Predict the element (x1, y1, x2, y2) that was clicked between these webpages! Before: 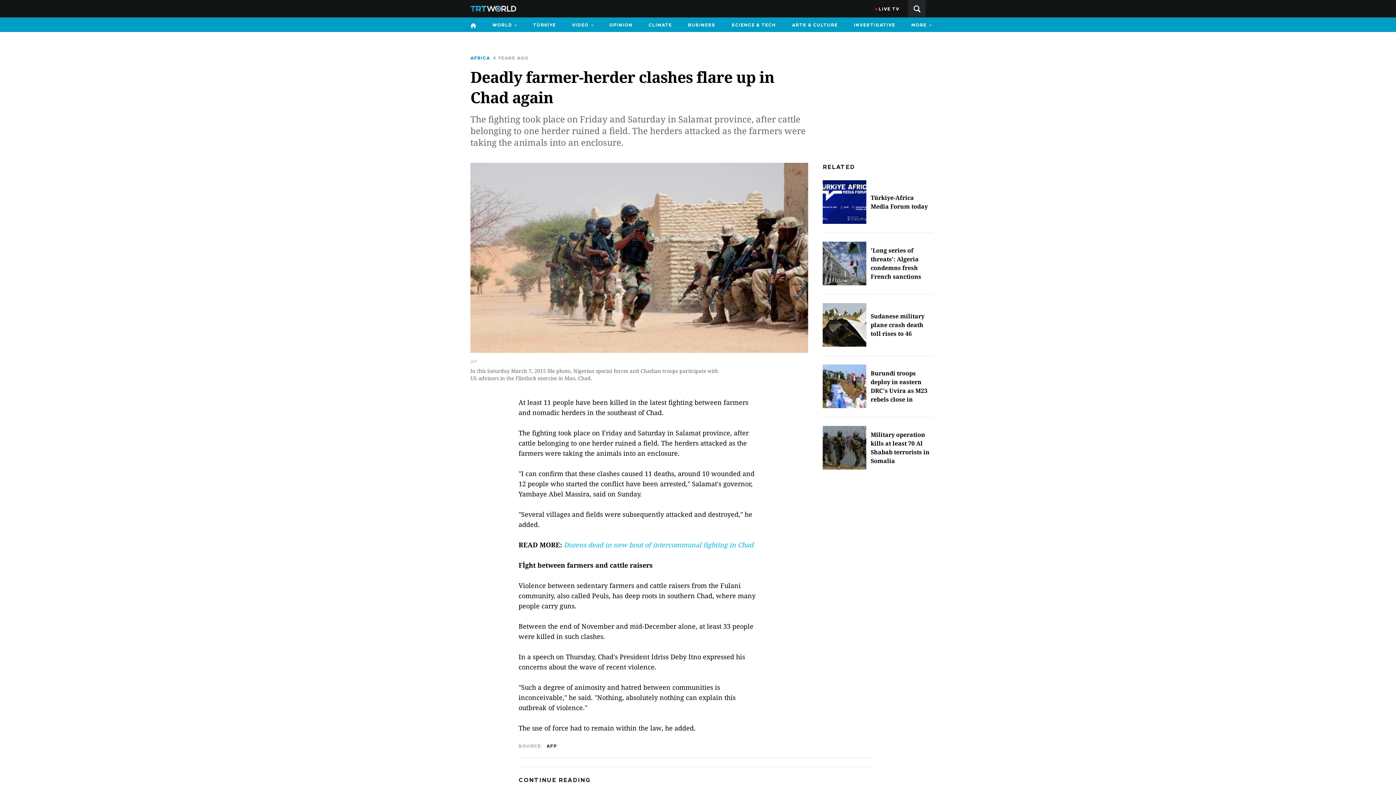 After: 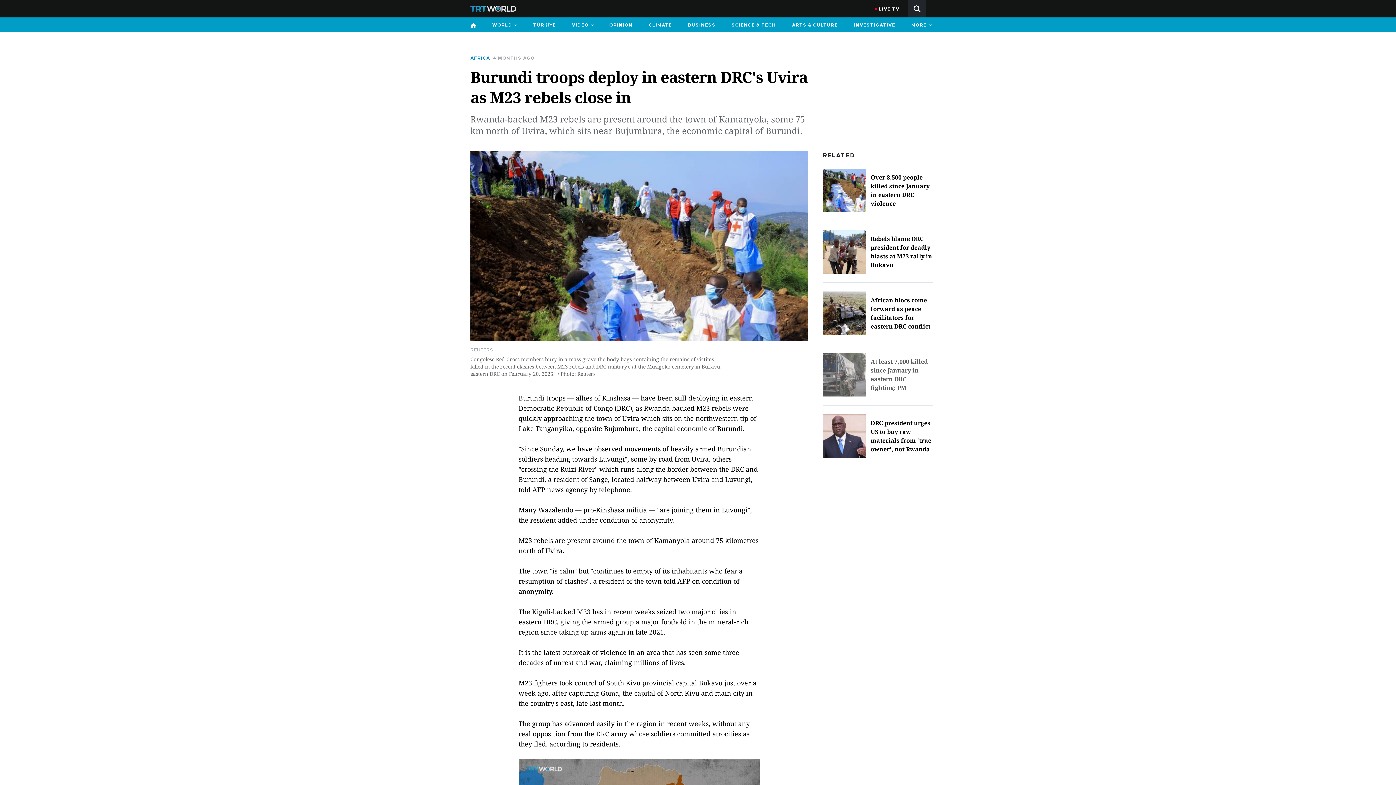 Action: label: Burundi troops deploy in eastern DRC's Uvira as M23 rebels close in bbox: (822, 364, 933, 408)